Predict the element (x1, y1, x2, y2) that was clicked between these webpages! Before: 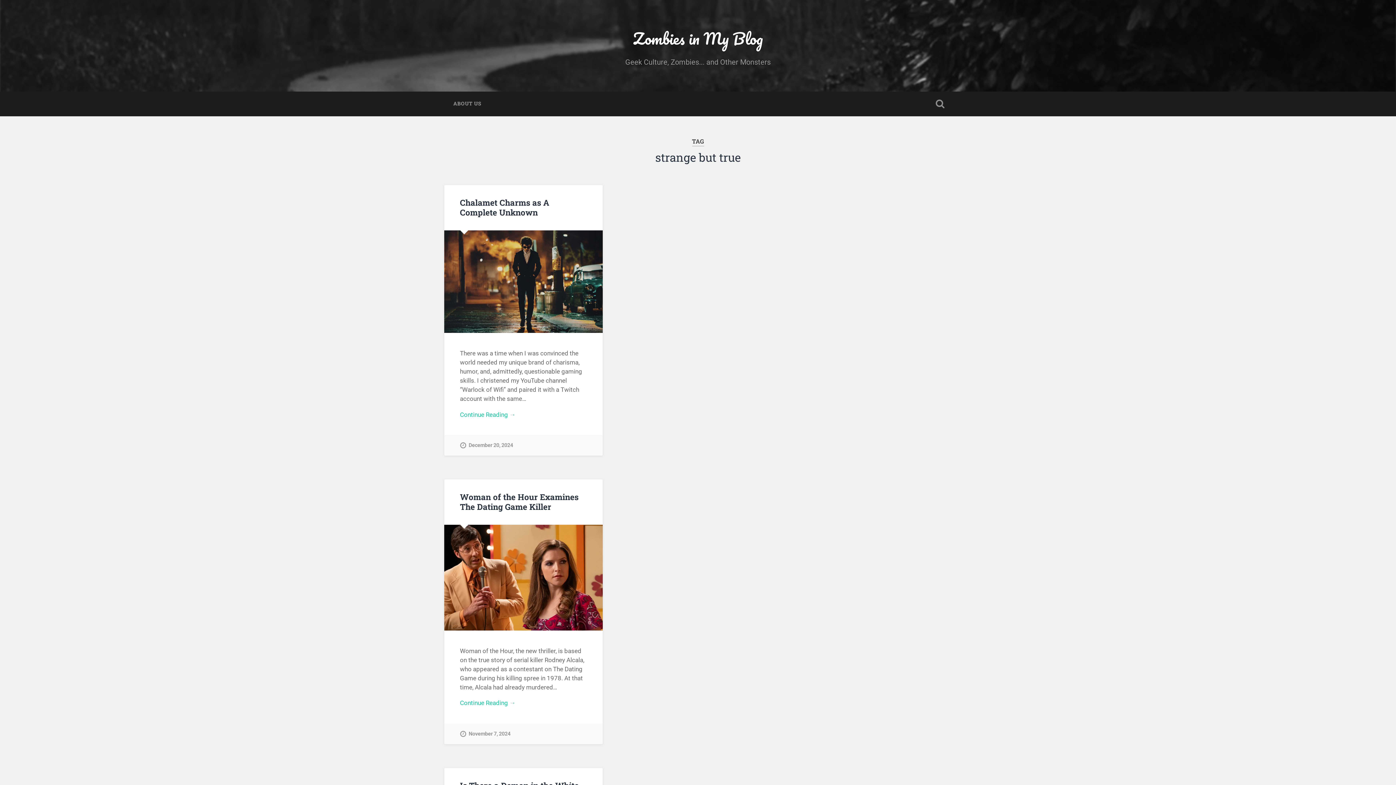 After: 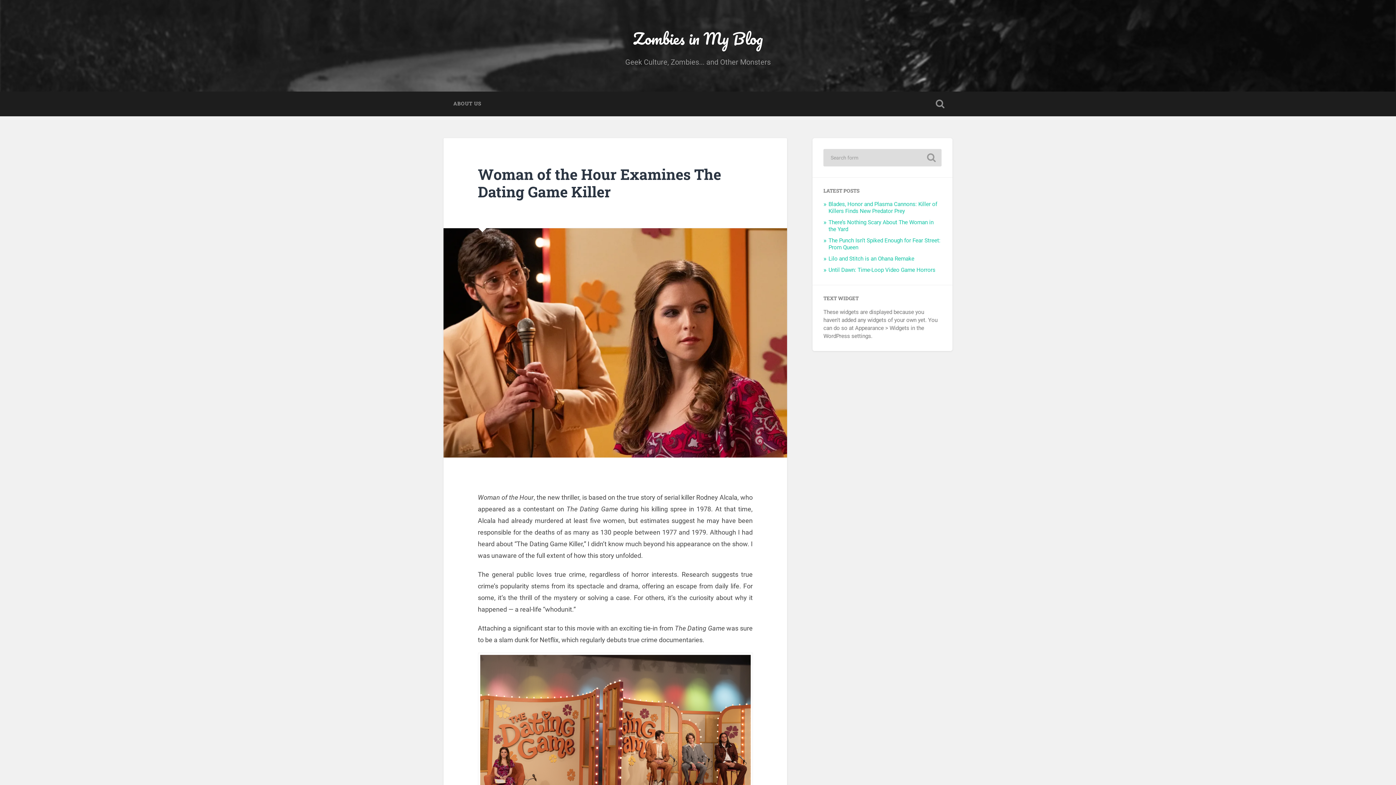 Action: bbox: (460, 699, 587, 708) label: Continue Reading →